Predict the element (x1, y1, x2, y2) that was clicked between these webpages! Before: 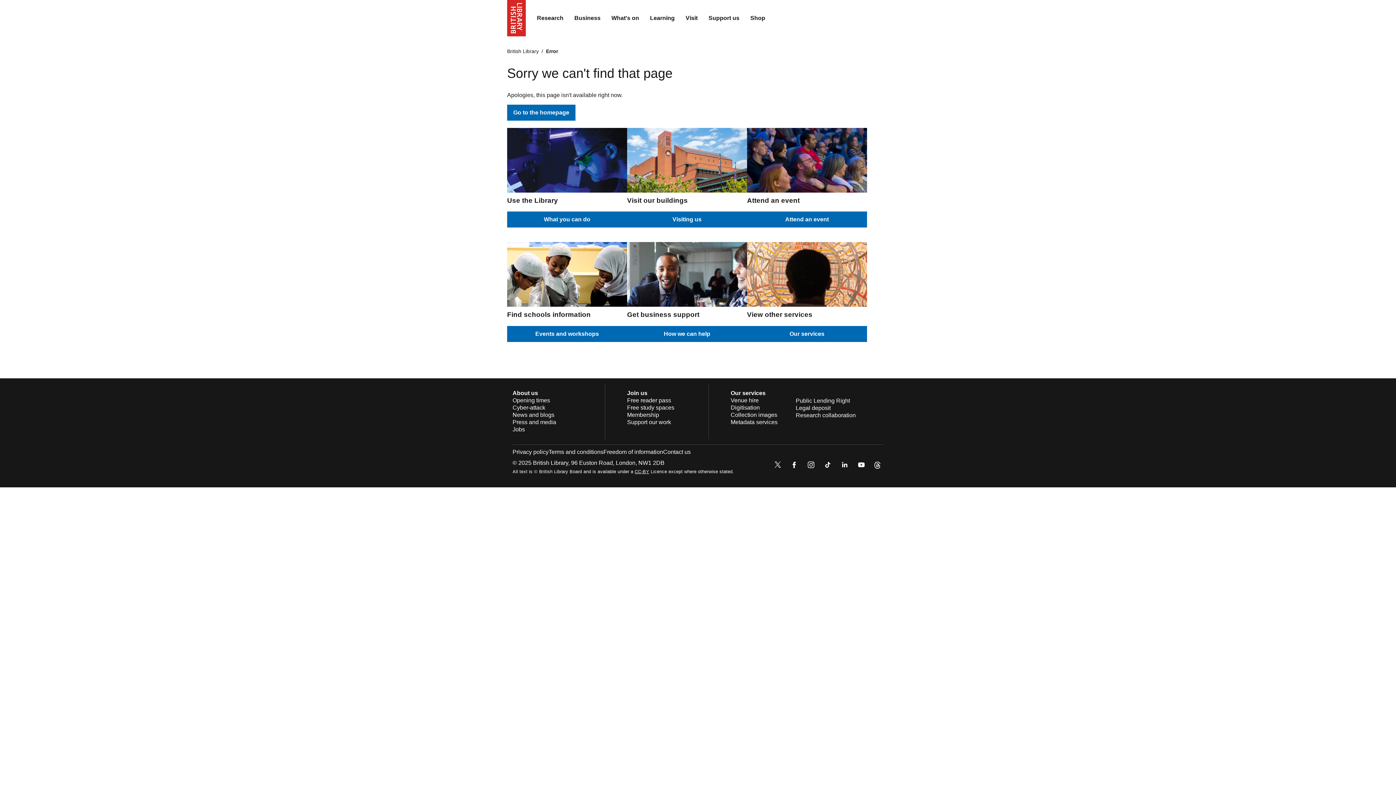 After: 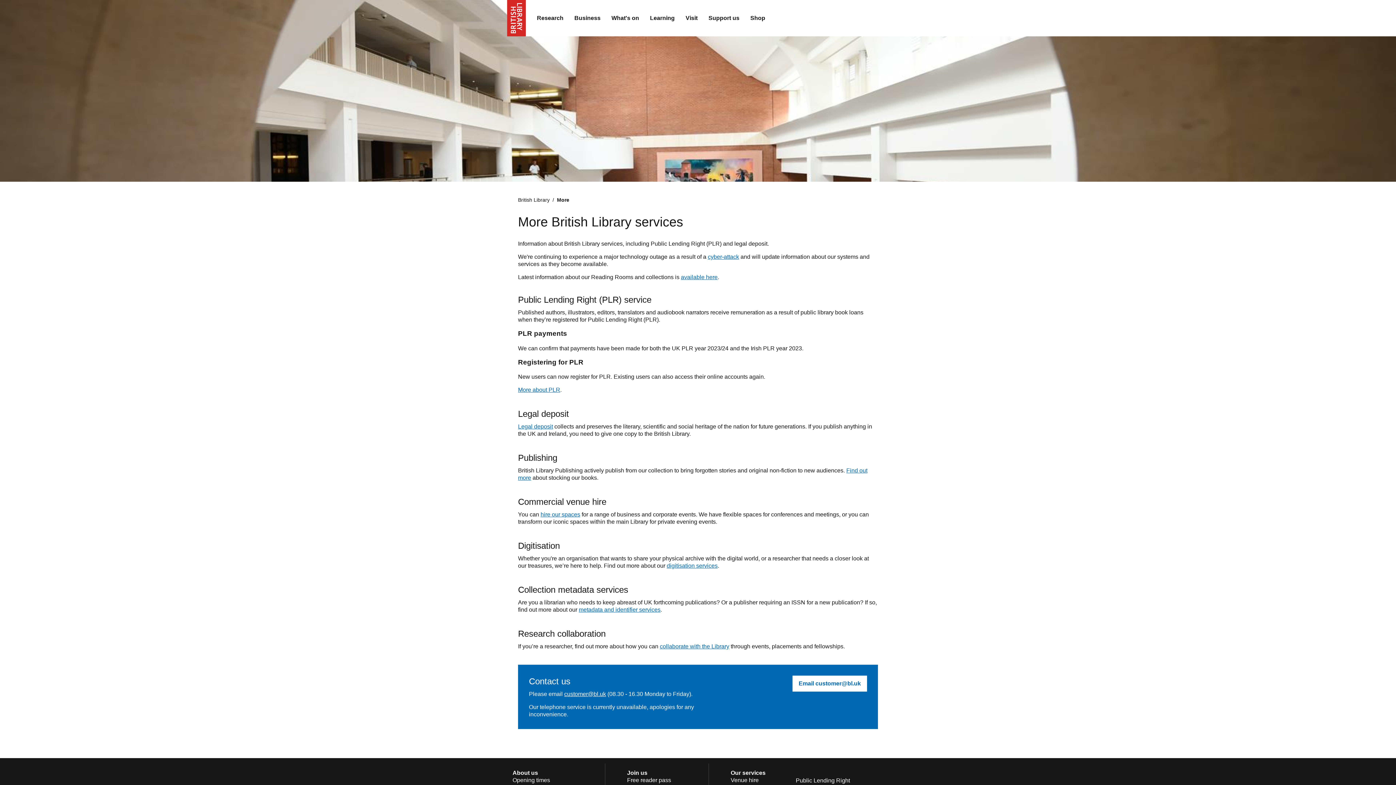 Action: label: Our services bbox: (747, 326, 867, 342)